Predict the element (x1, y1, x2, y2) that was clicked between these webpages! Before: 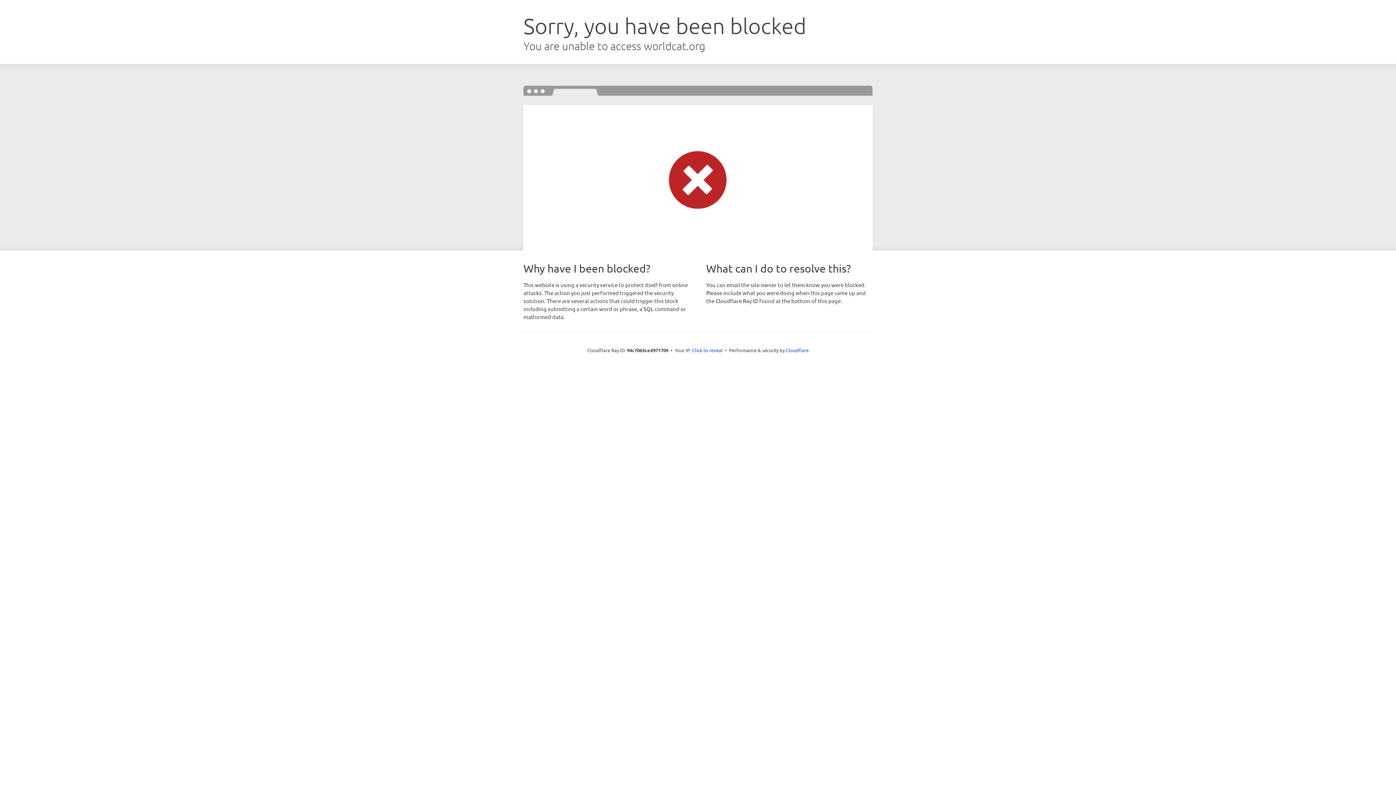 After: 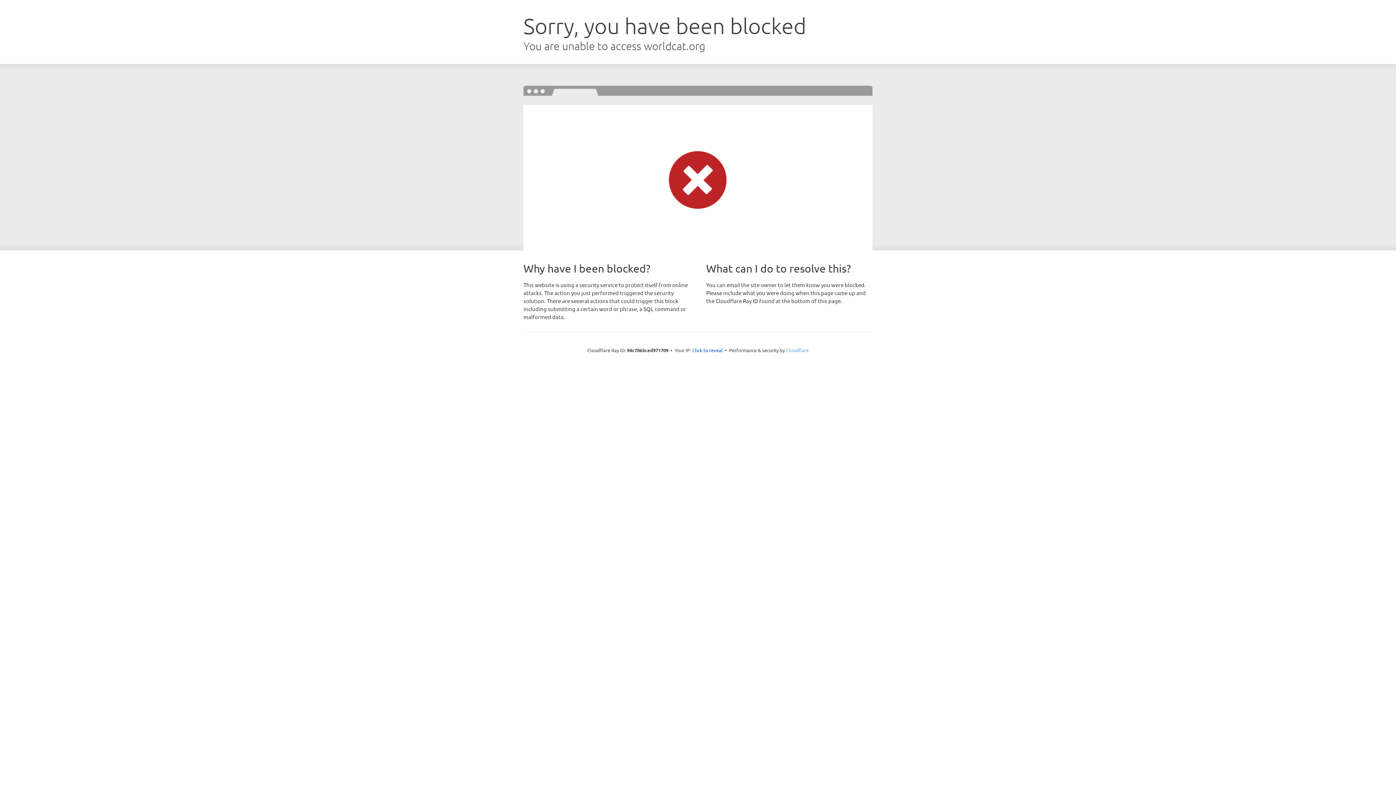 Action: label: Cloudflare bbox: (786, 347, 808, 353)